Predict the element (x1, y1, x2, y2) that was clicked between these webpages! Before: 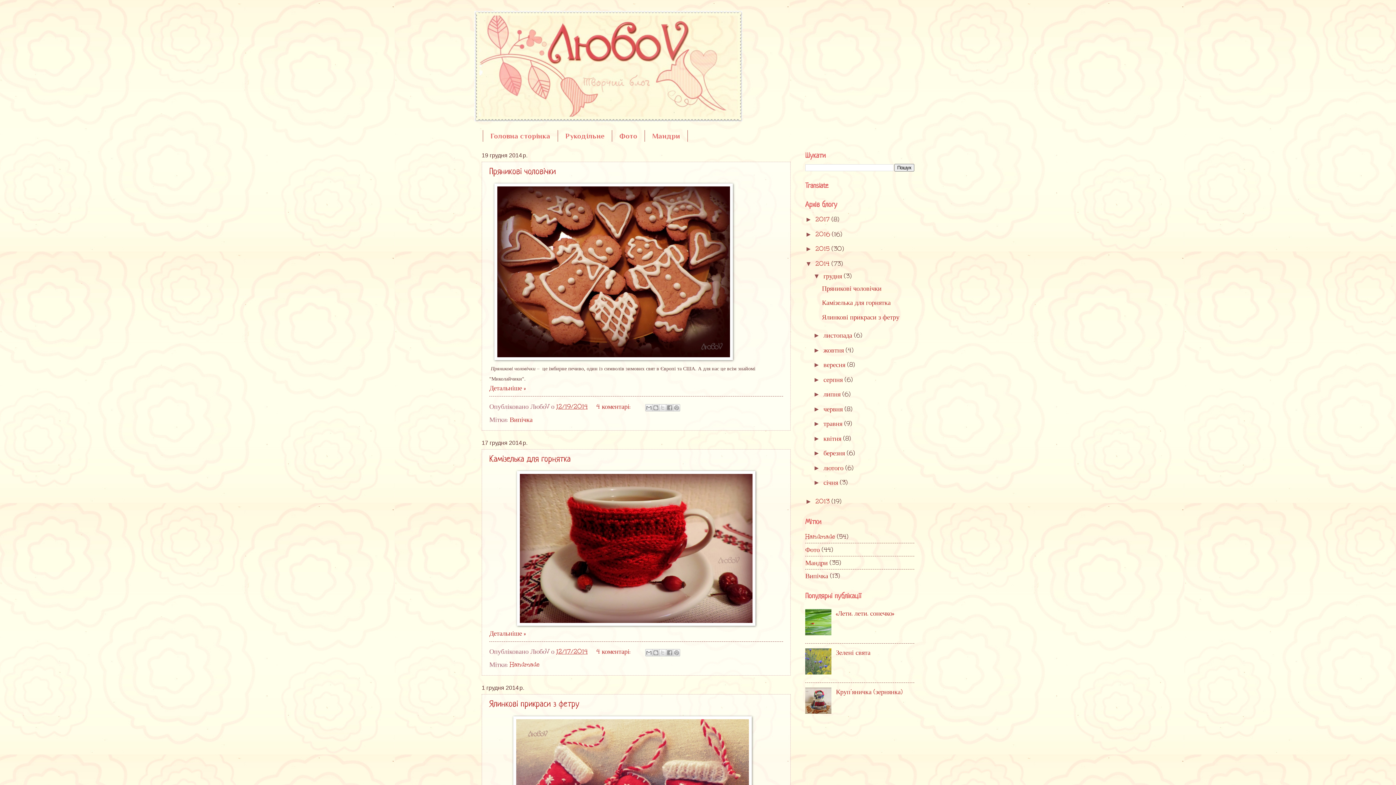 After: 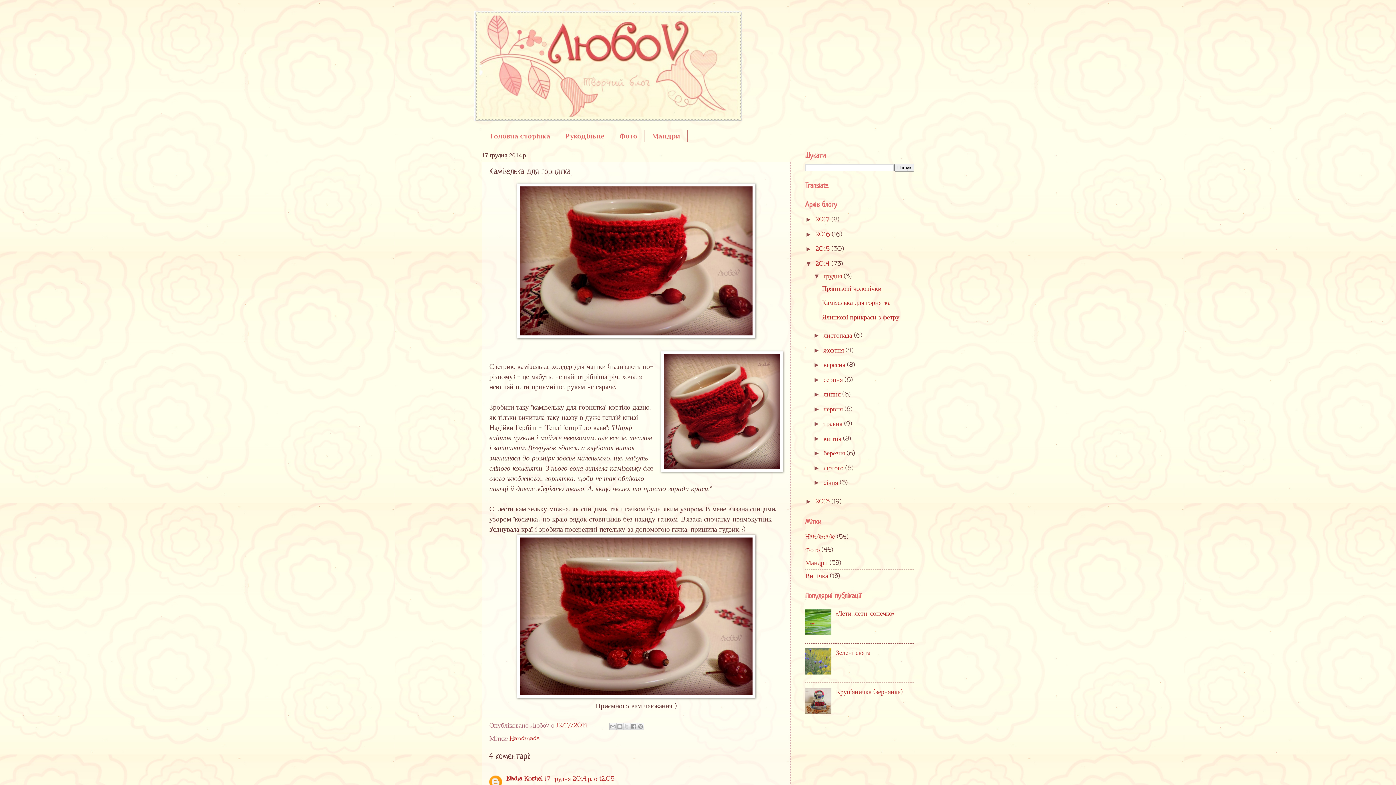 Action: label: 12/17/2014 bbox: (556, 647, 588, 655)